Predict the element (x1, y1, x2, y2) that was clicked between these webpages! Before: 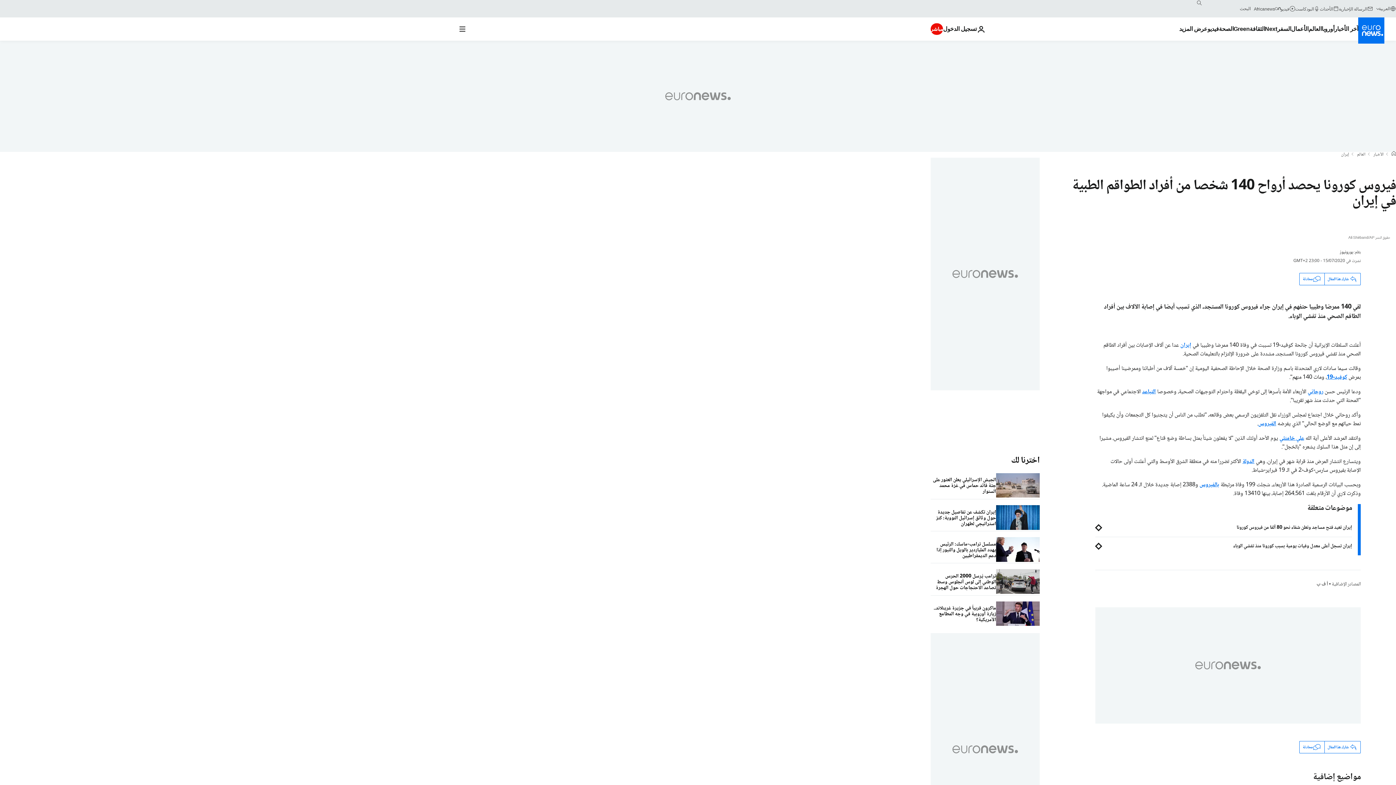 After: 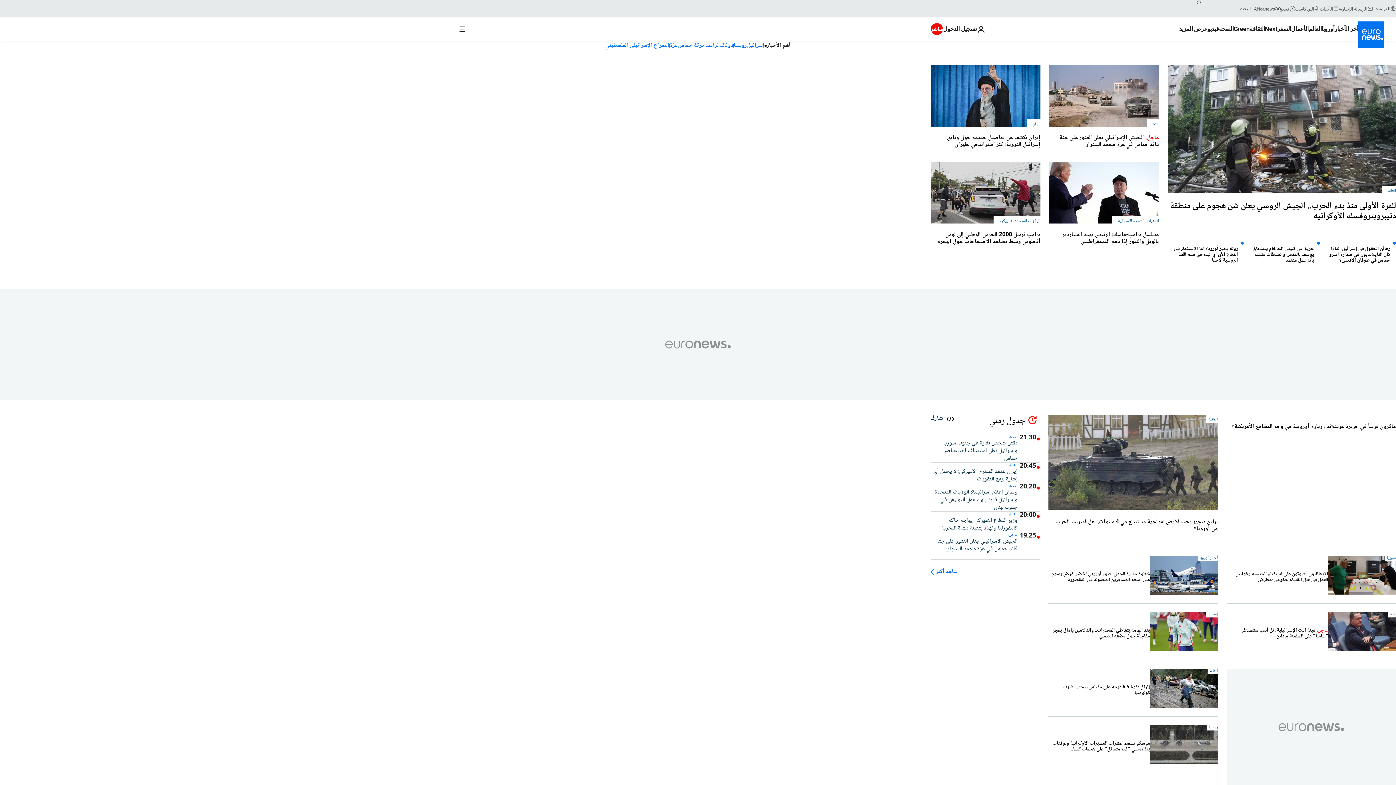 Action: label: الرئيسية bbox: (1392, 151, 1396, 157)